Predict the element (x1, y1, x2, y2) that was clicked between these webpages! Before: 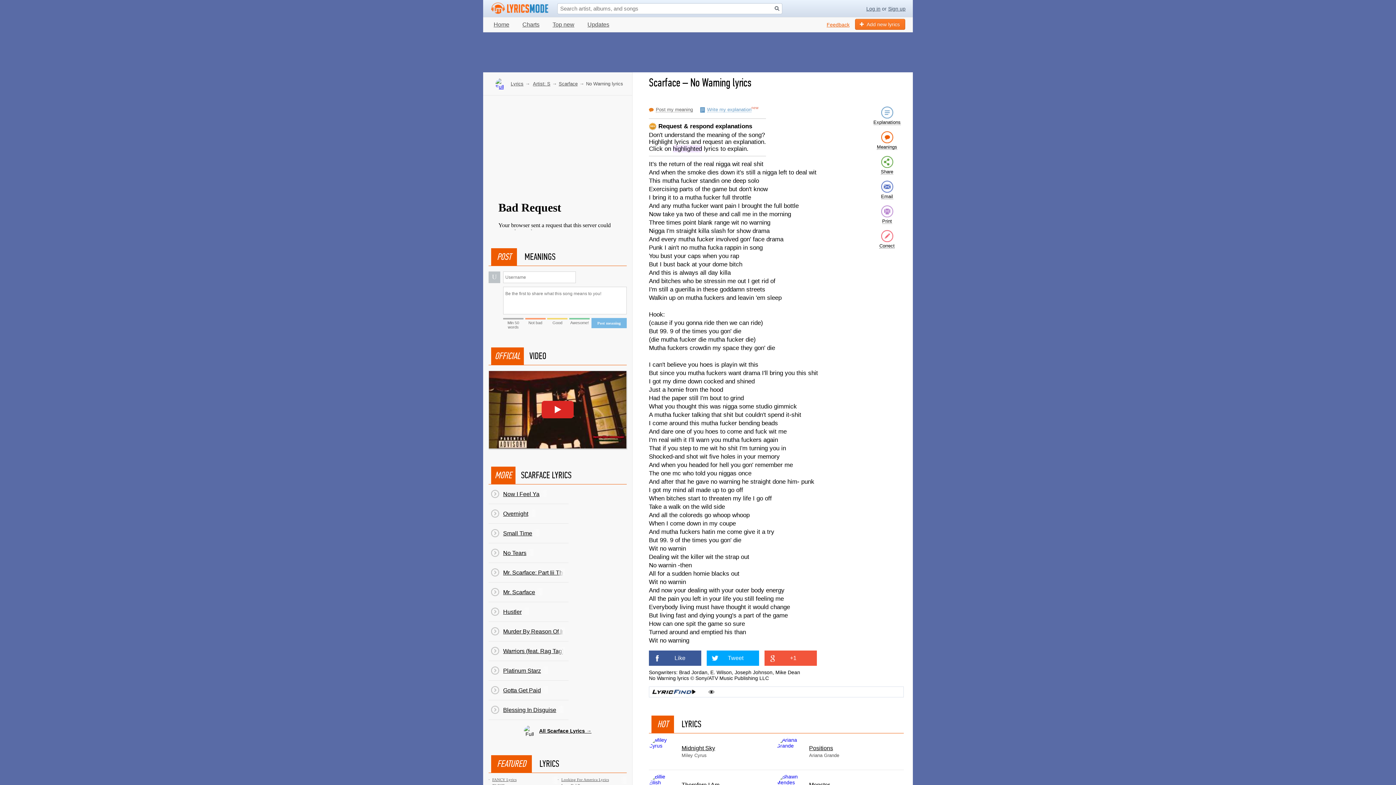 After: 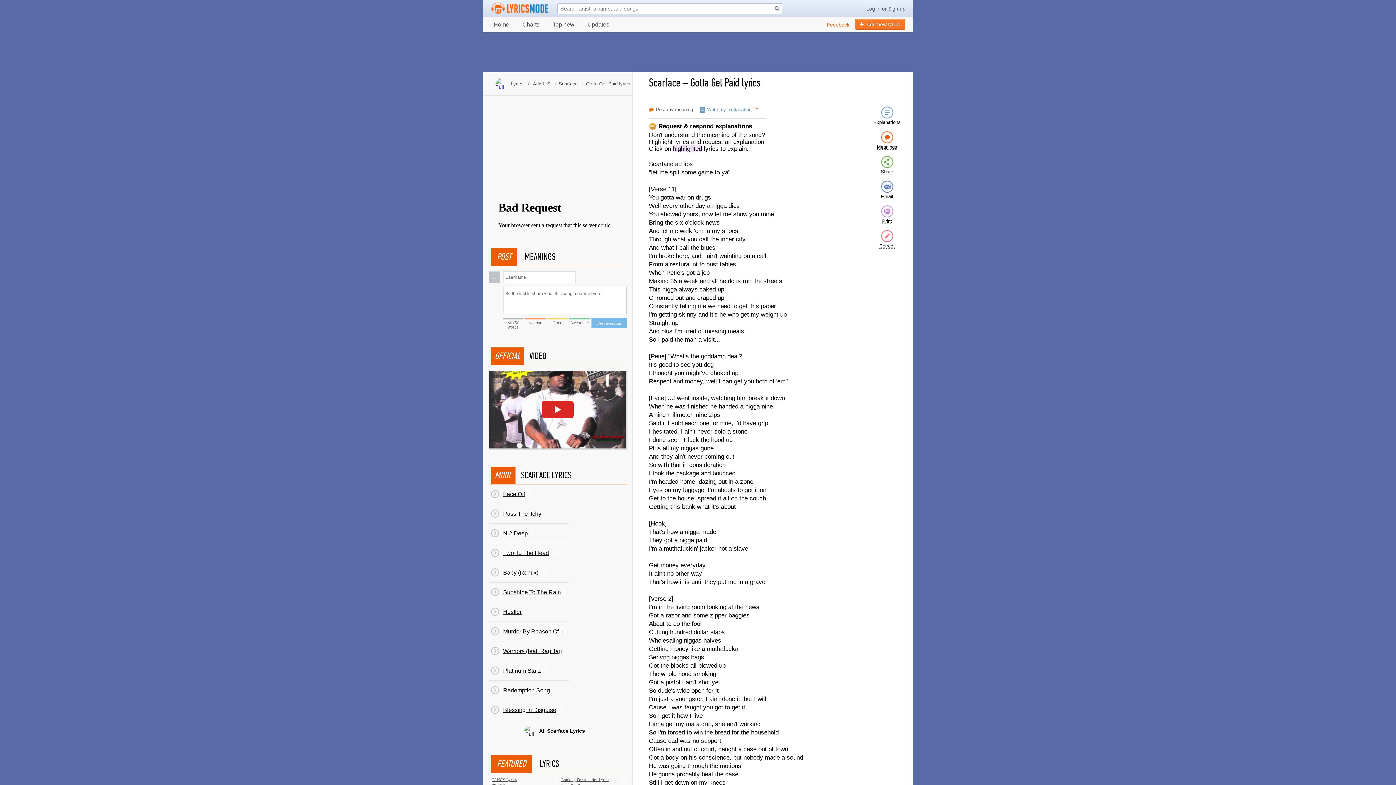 Action: bbox: (488, 681, 568, 700) label: Gotta Get Paid